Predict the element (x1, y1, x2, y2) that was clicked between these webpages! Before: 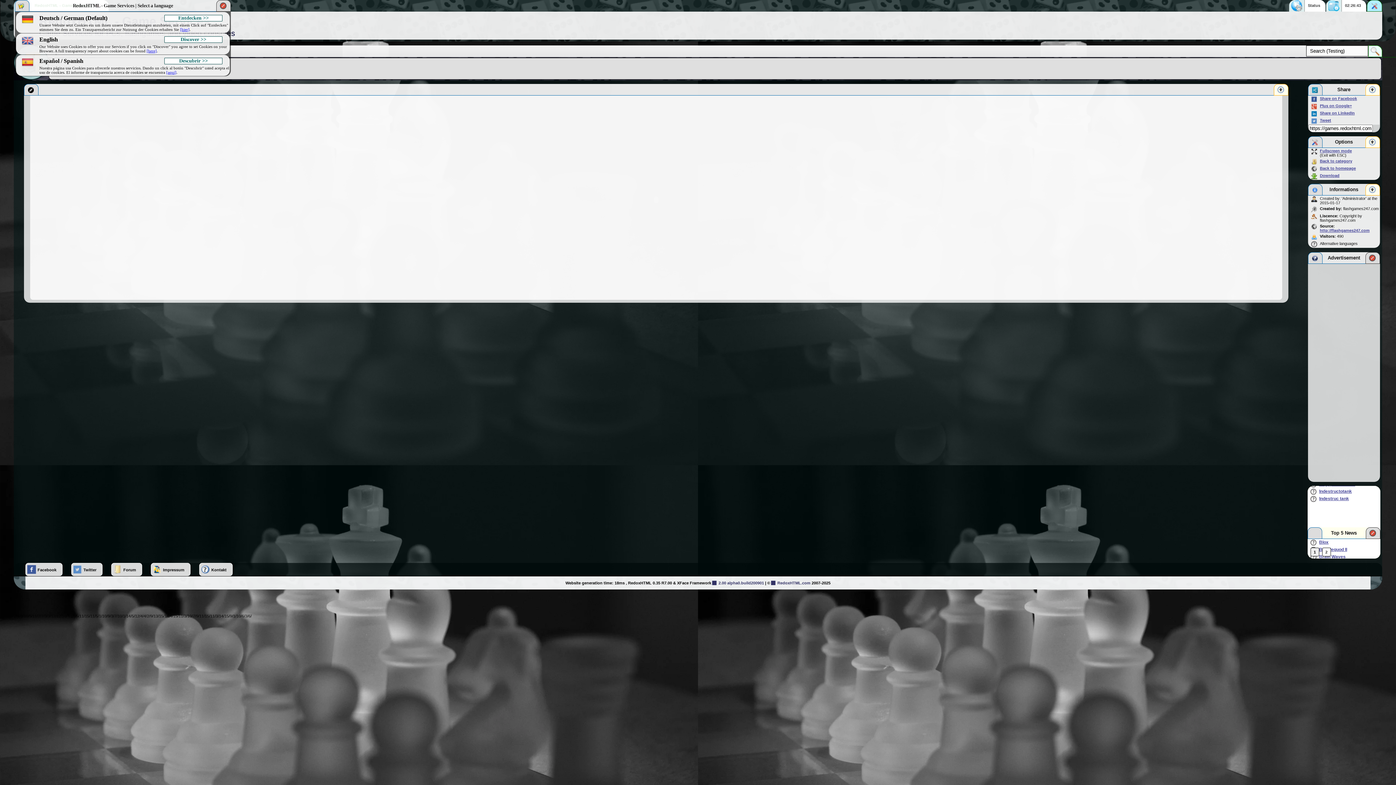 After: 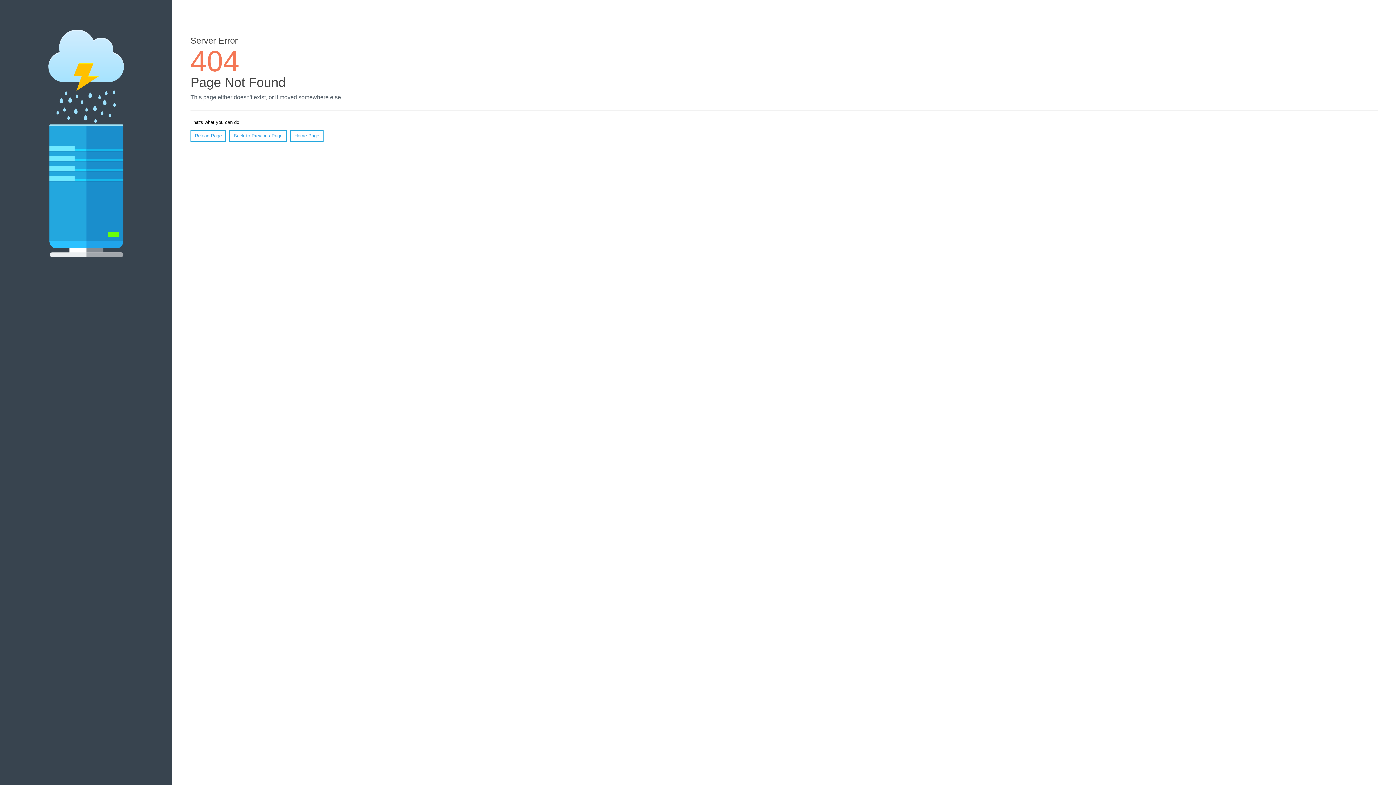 Action: label: RedoxHTML.com bbox: (771, 581, 810, 585)